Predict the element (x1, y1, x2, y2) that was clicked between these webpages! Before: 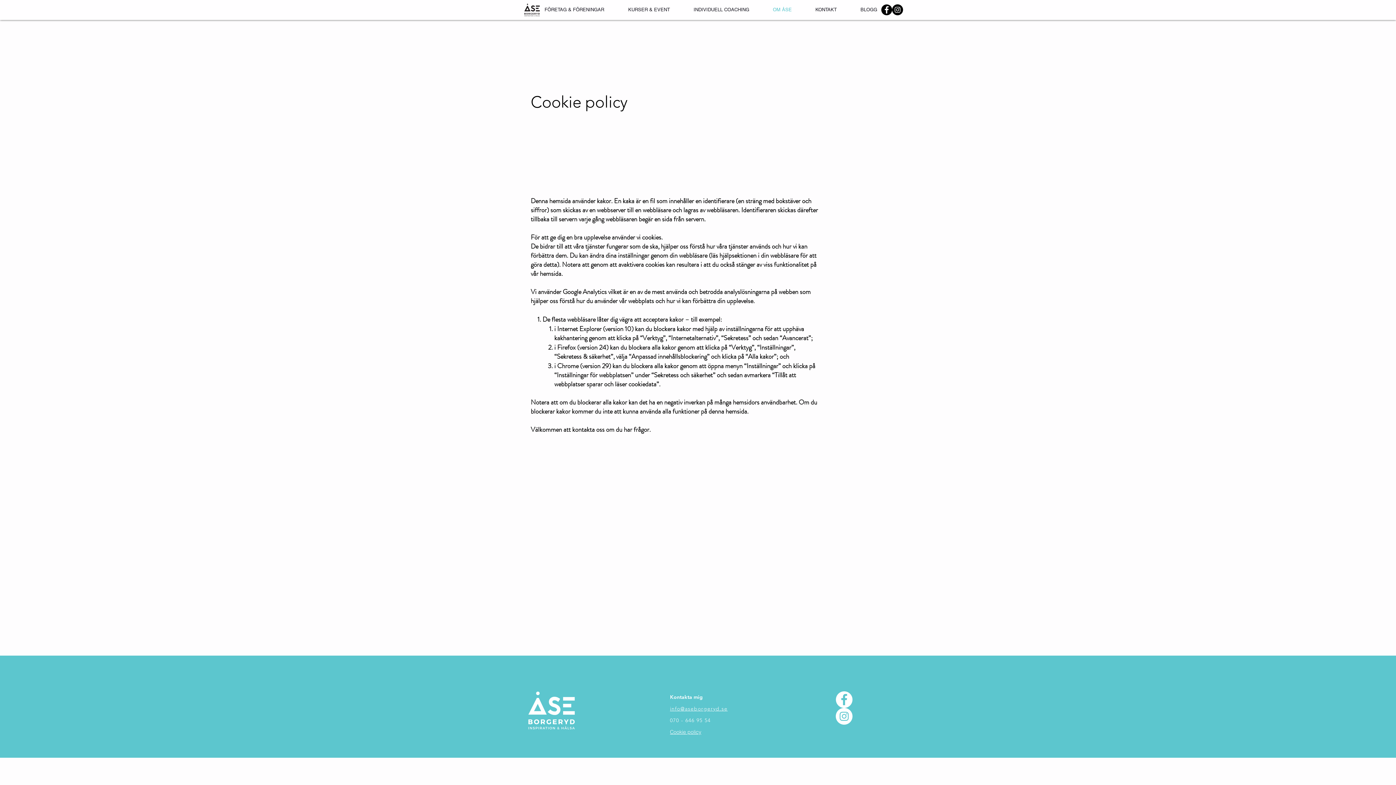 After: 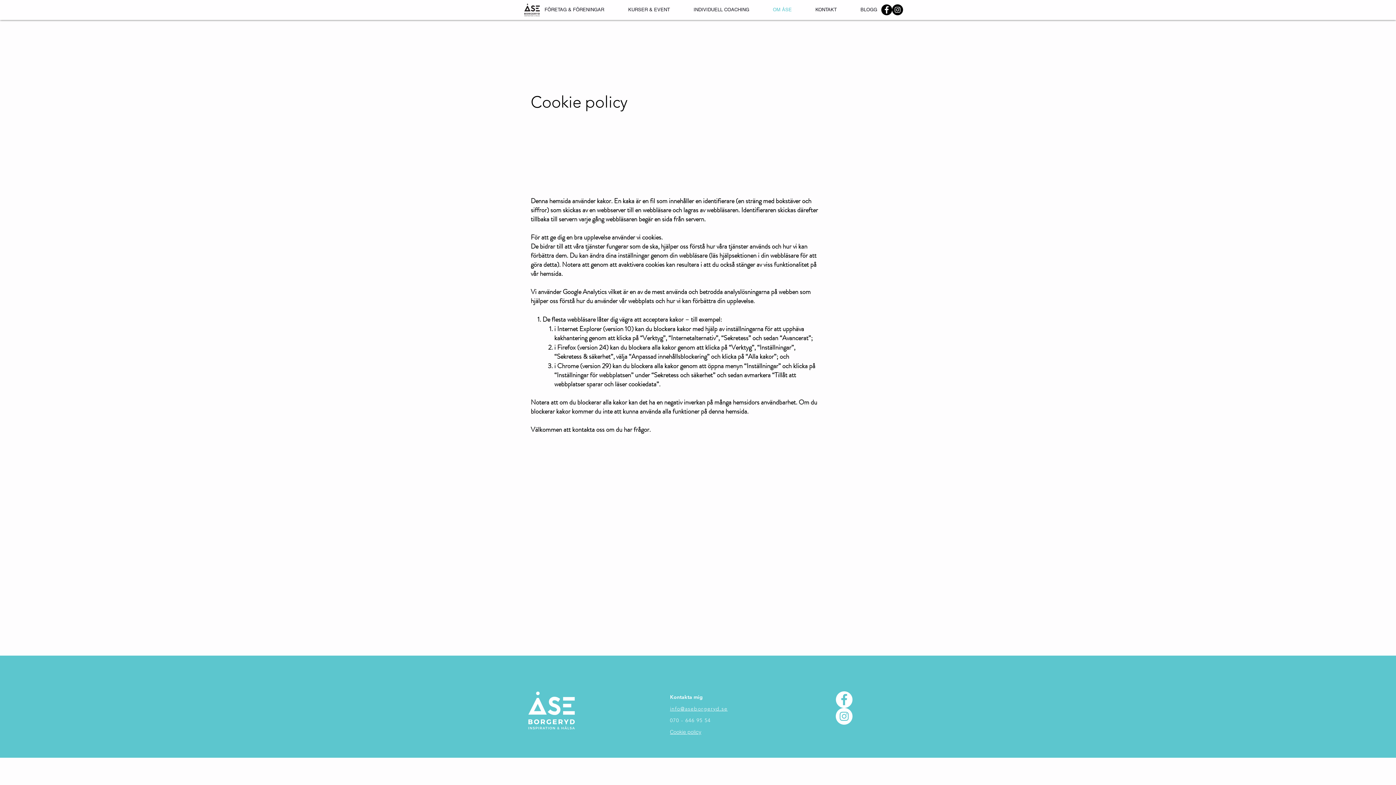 Action: label: info@aseborgeryd.se bbox: (670, 705, 727, 712)